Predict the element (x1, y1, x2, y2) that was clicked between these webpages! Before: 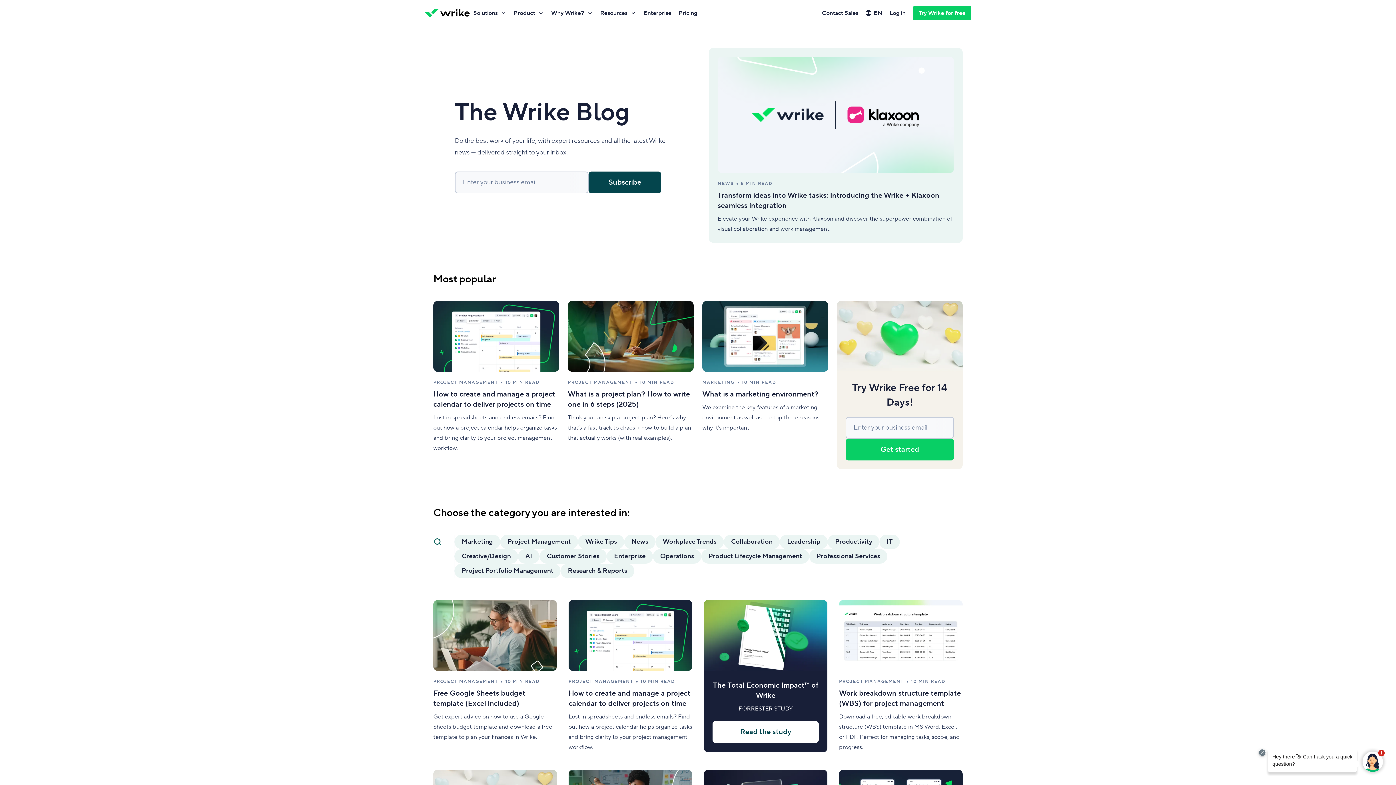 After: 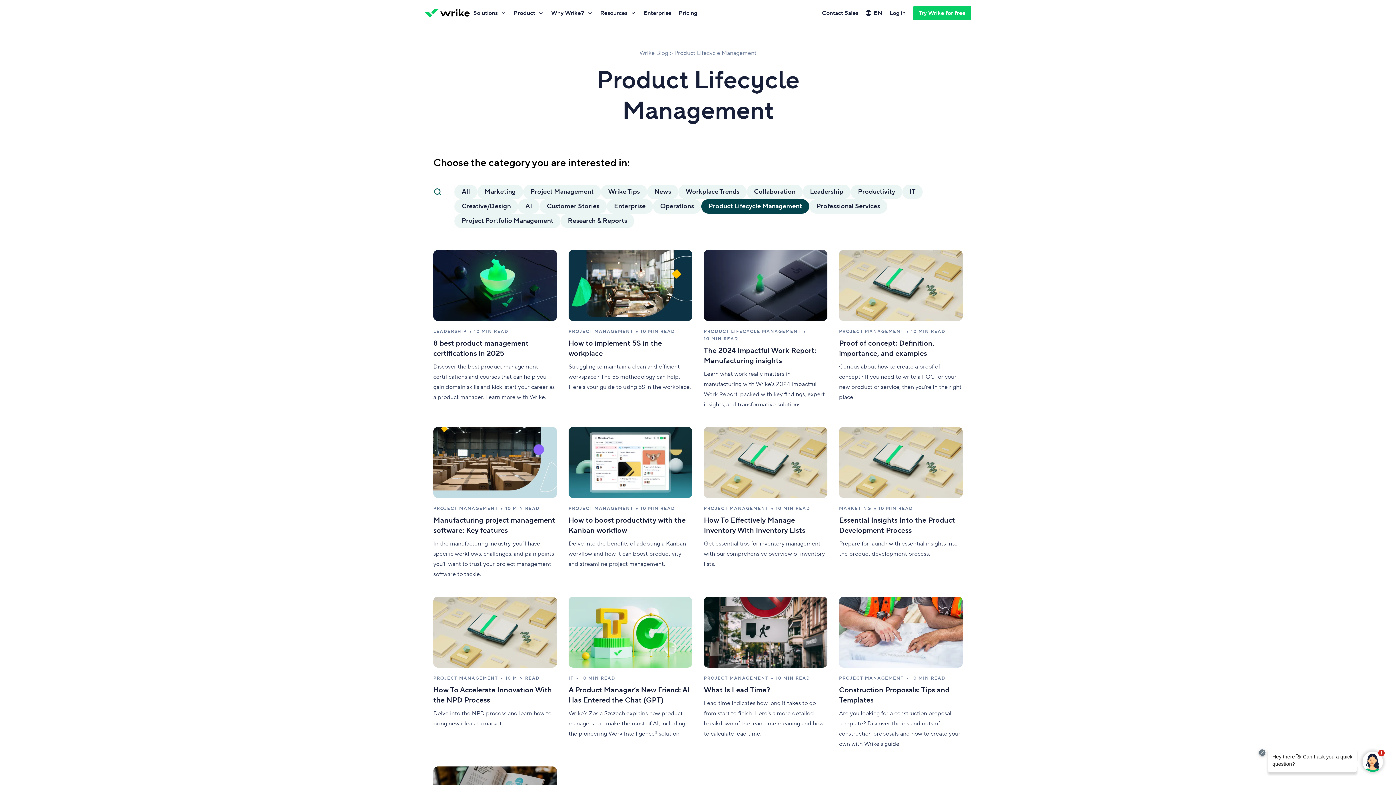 Action: label: Product Lifecycle Management bbox: (701, 549, 809, 564)